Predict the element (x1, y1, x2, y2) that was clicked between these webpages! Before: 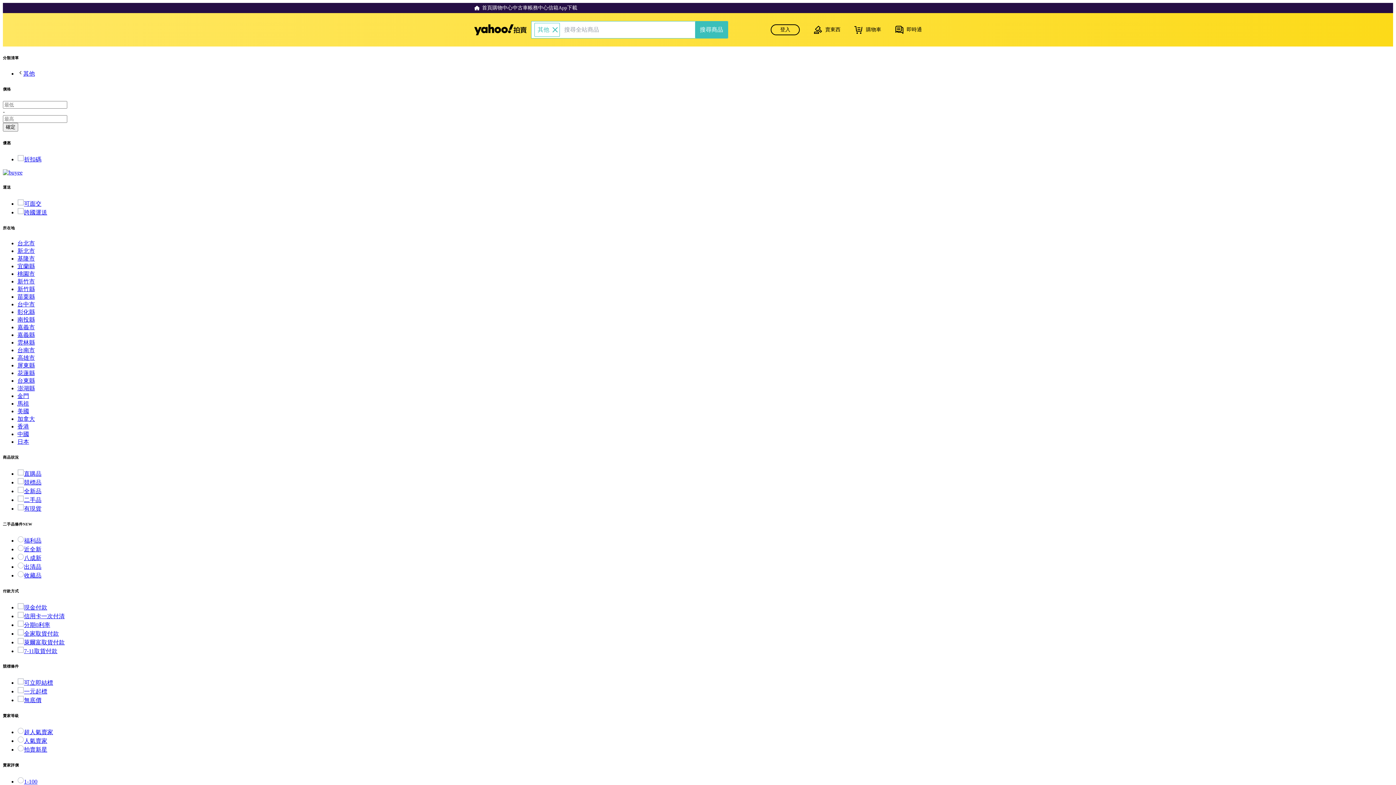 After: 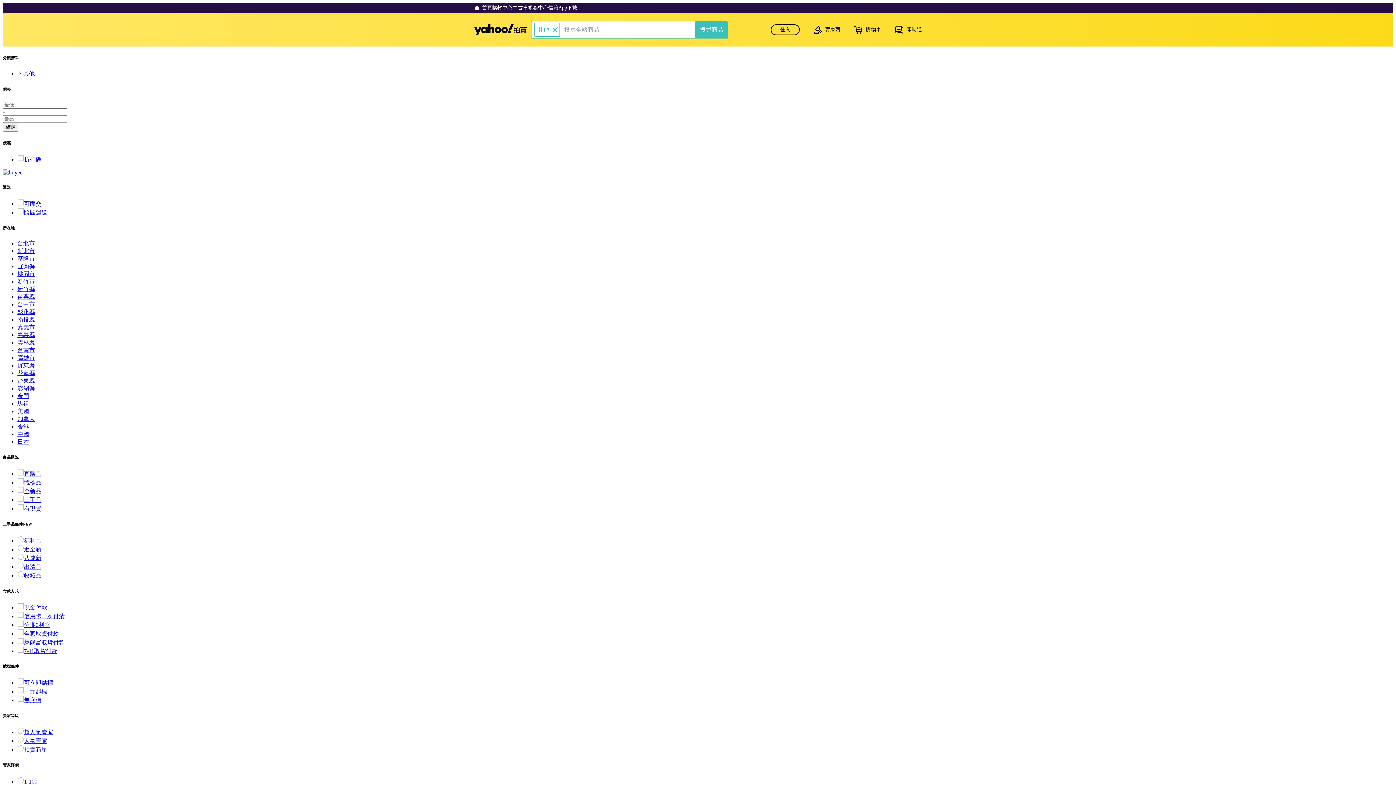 Action: bbox: (17, 270, 34, 276) label: 桃園市